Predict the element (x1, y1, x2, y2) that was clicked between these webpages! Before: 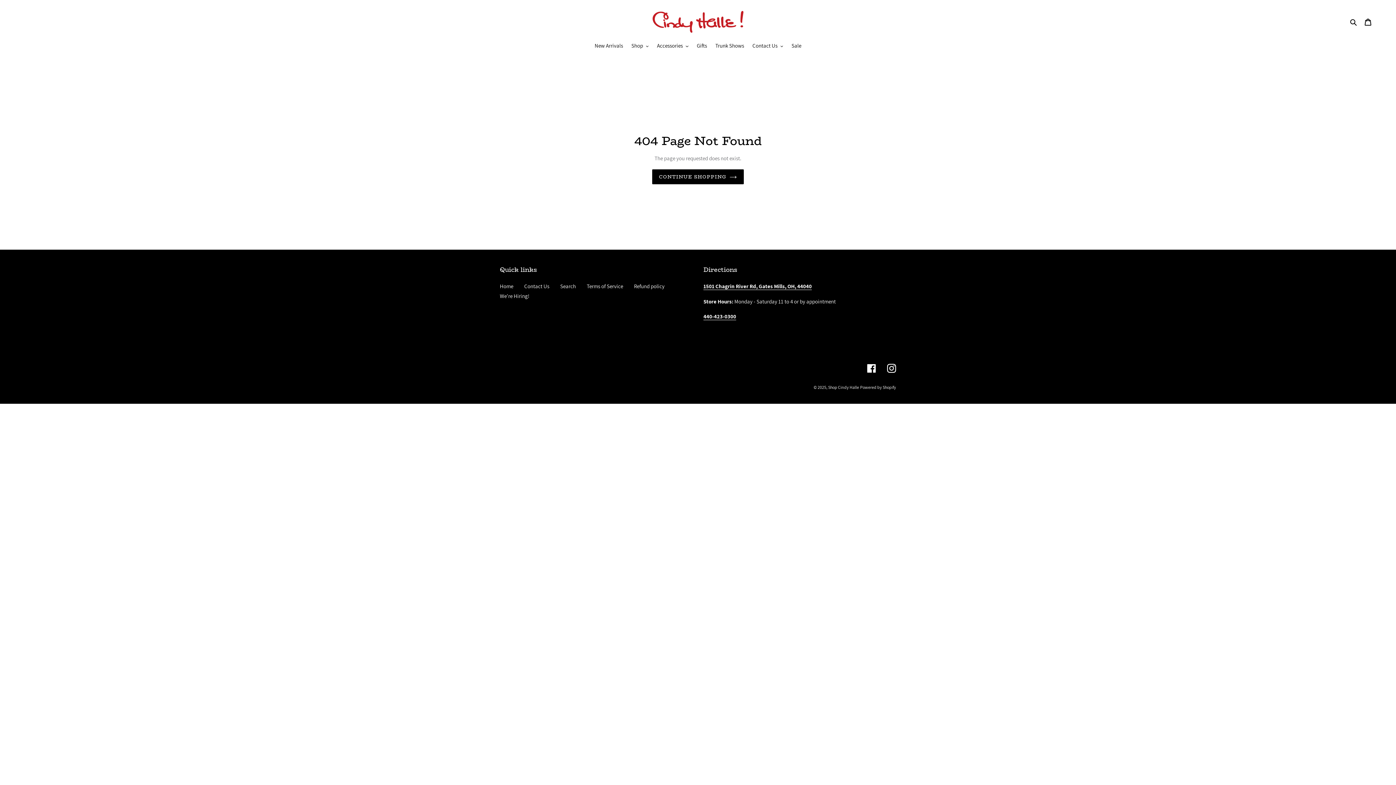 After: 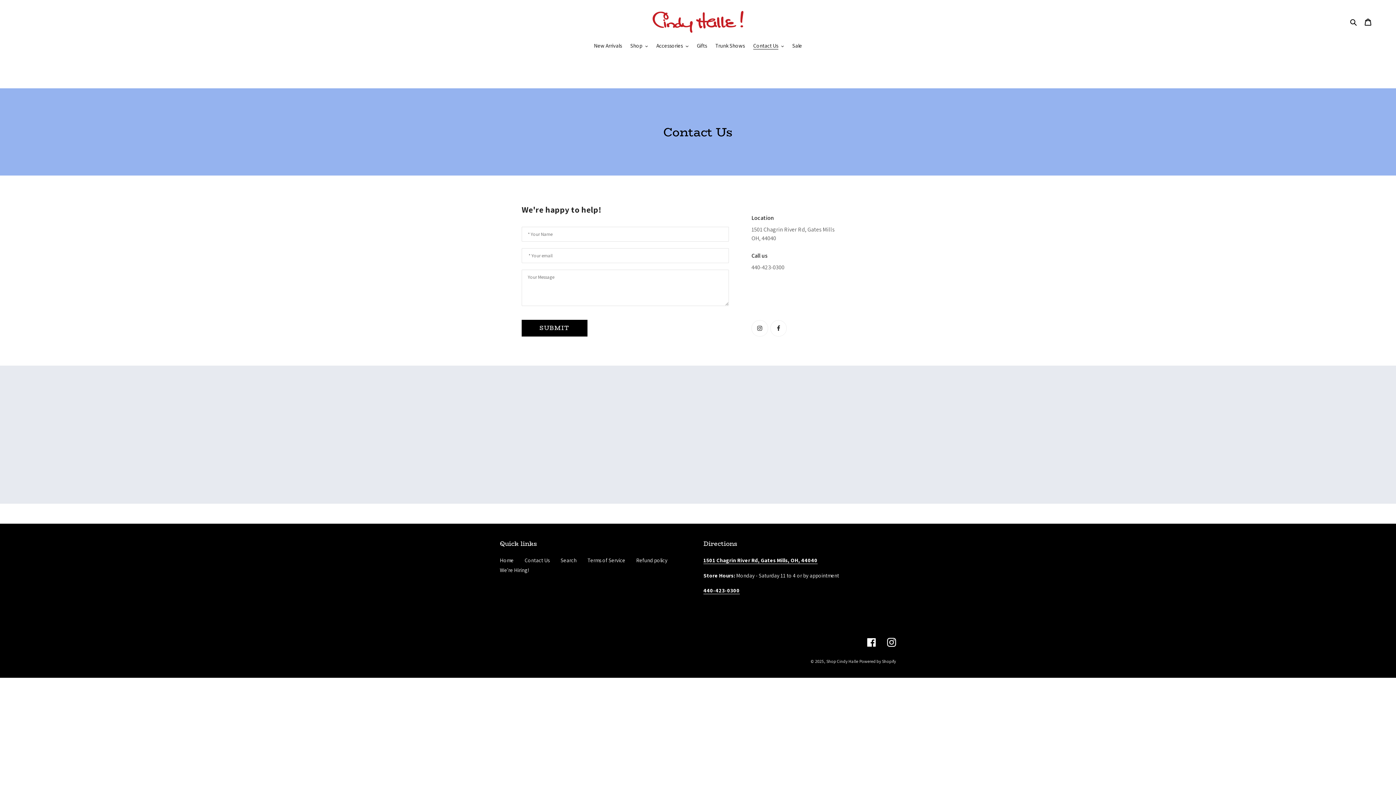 Action: bbox: (524, 283, 549, 289) label: Contact Us